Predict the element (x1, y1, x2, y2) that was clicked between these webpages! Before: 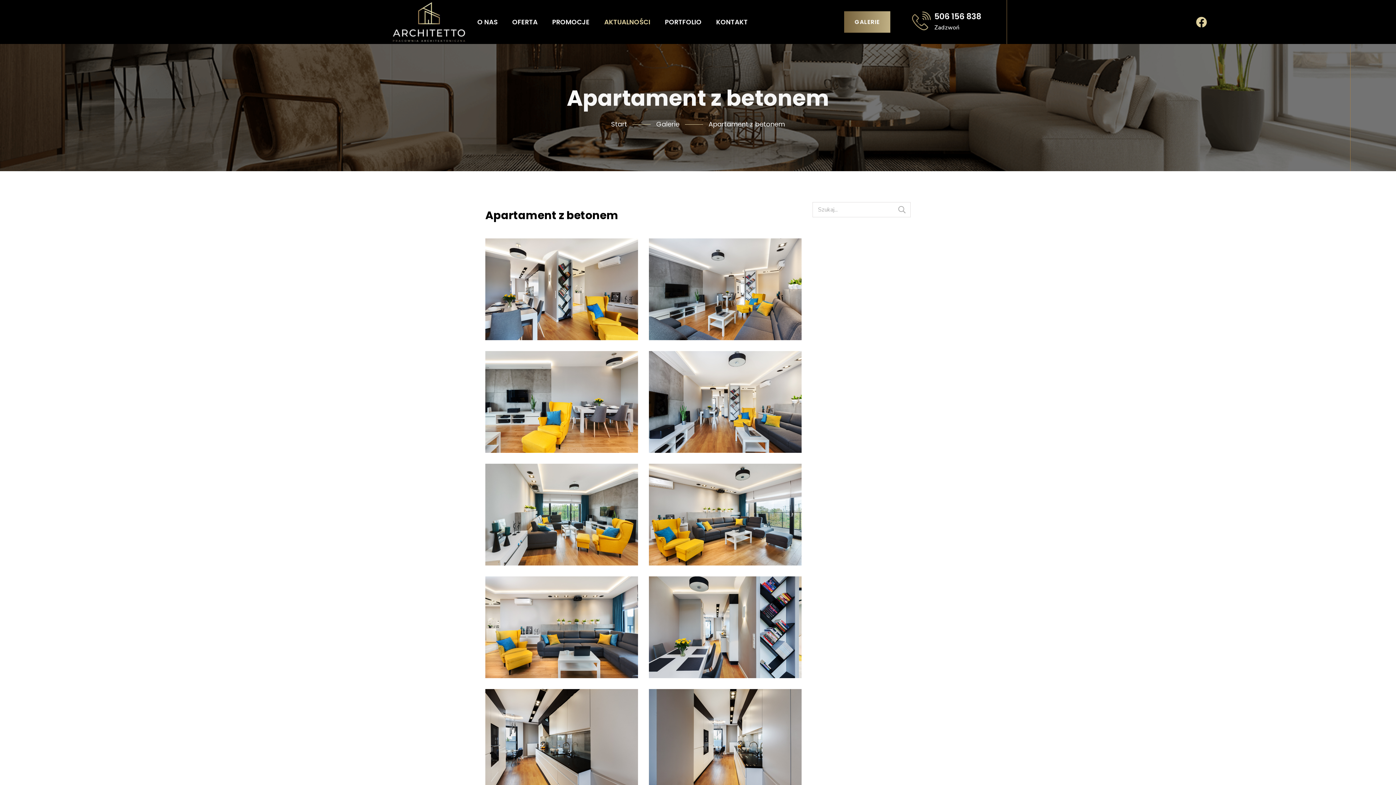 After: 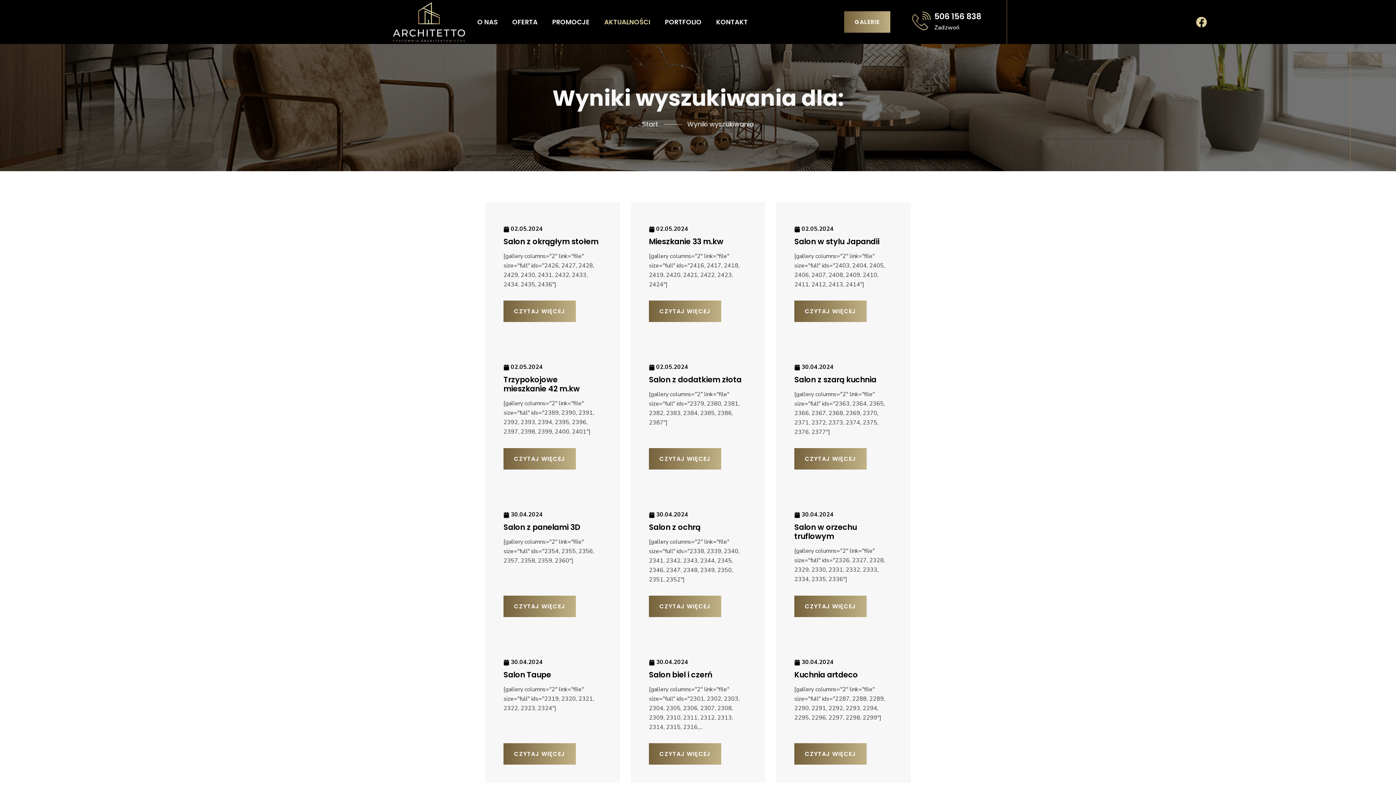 Action: bbox: (893, 202, 910, 217)